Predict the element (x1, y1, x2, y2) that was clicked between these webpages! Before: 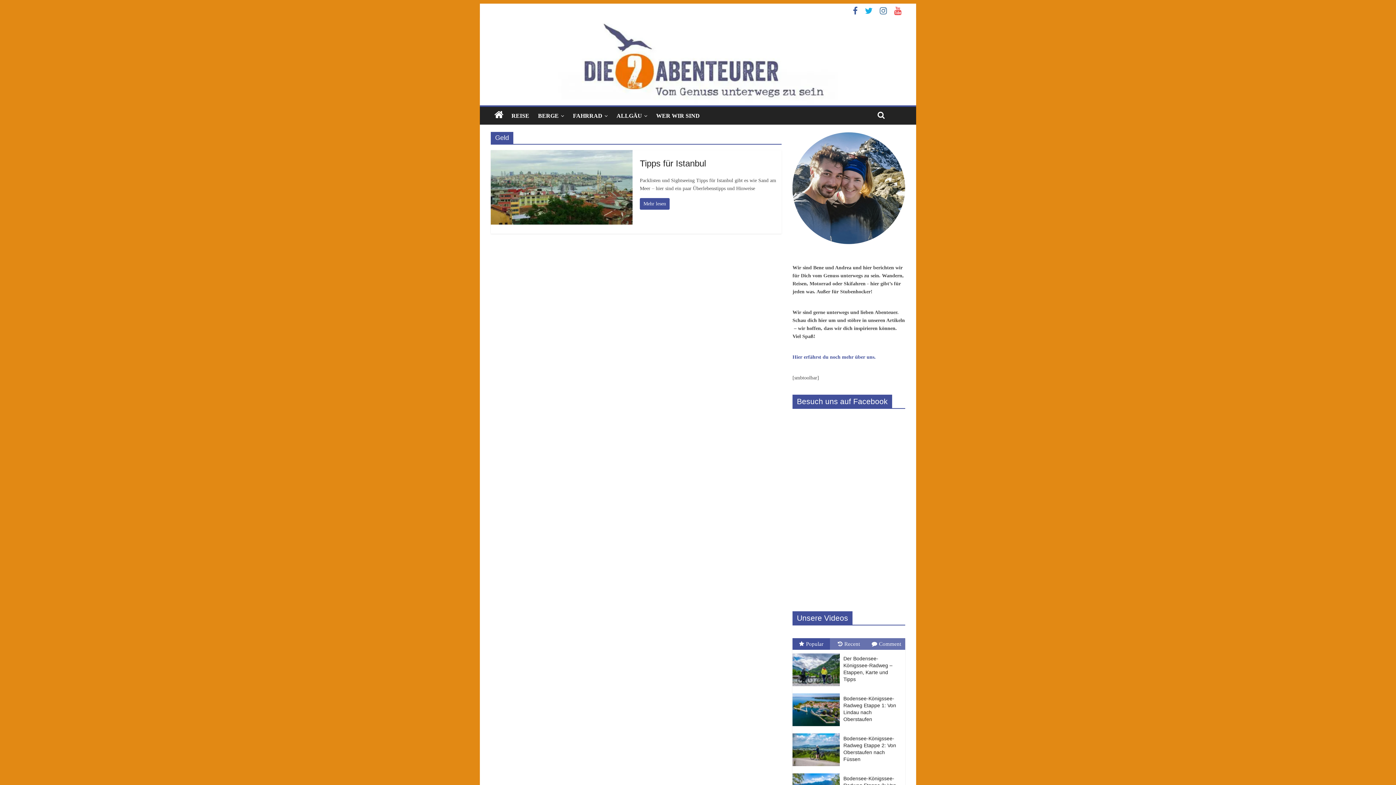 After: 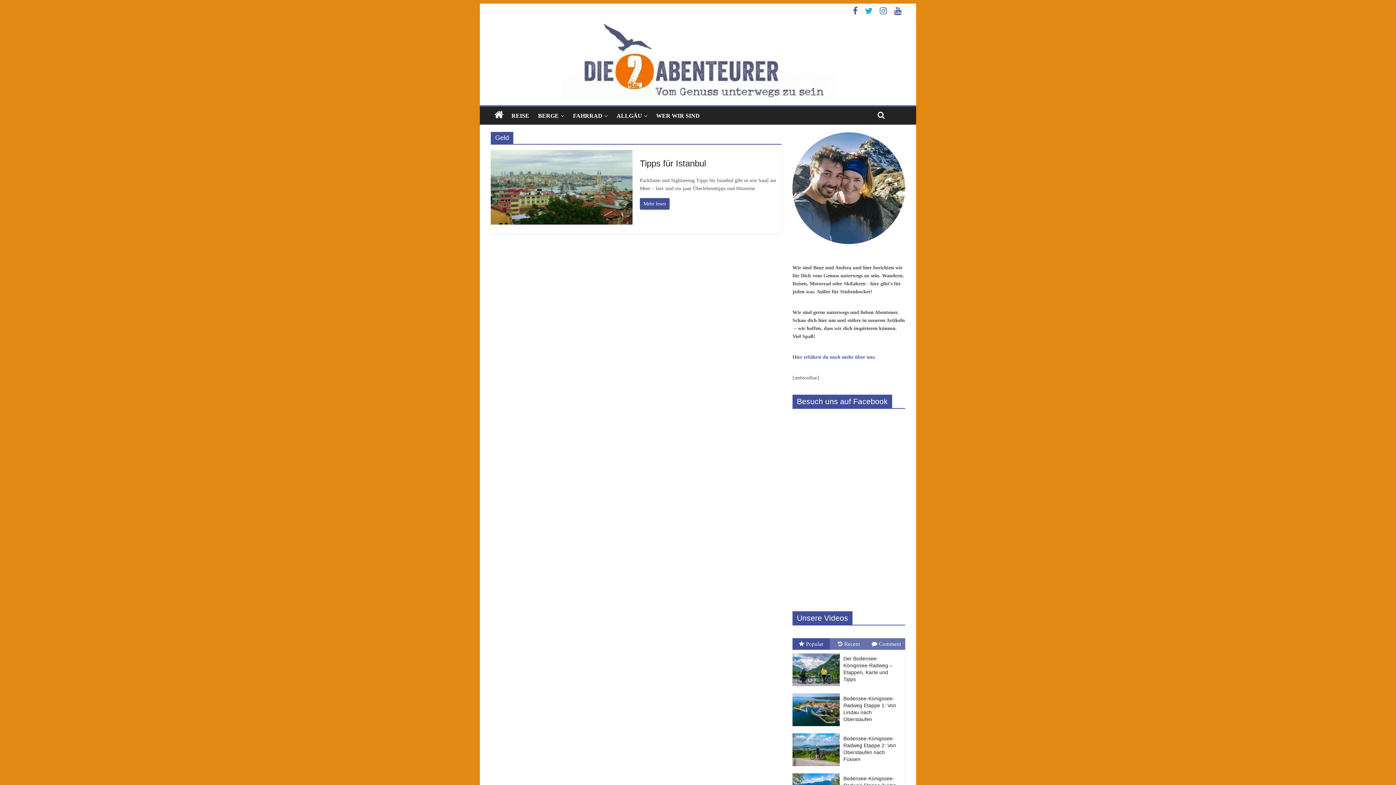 Action: bbox: (890, 9, 905, 14)